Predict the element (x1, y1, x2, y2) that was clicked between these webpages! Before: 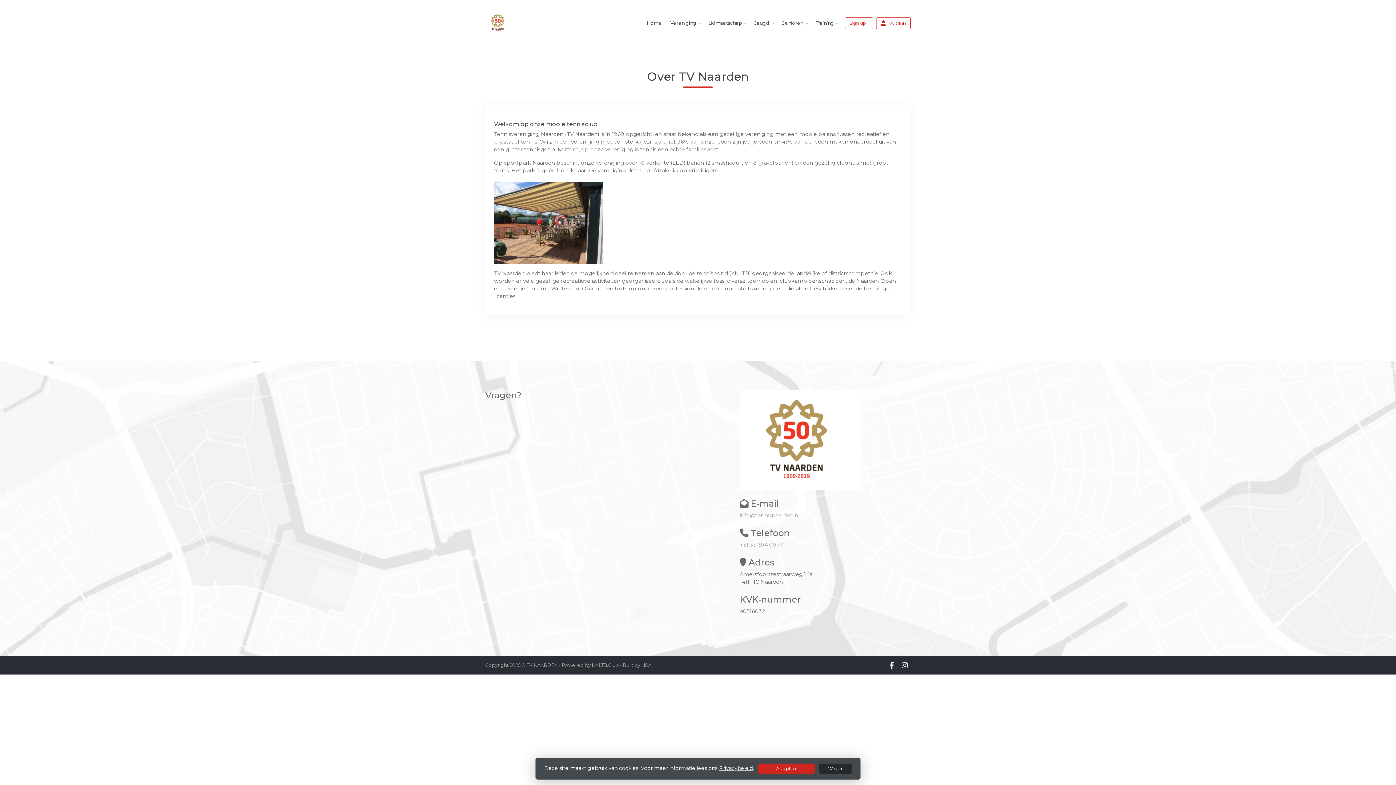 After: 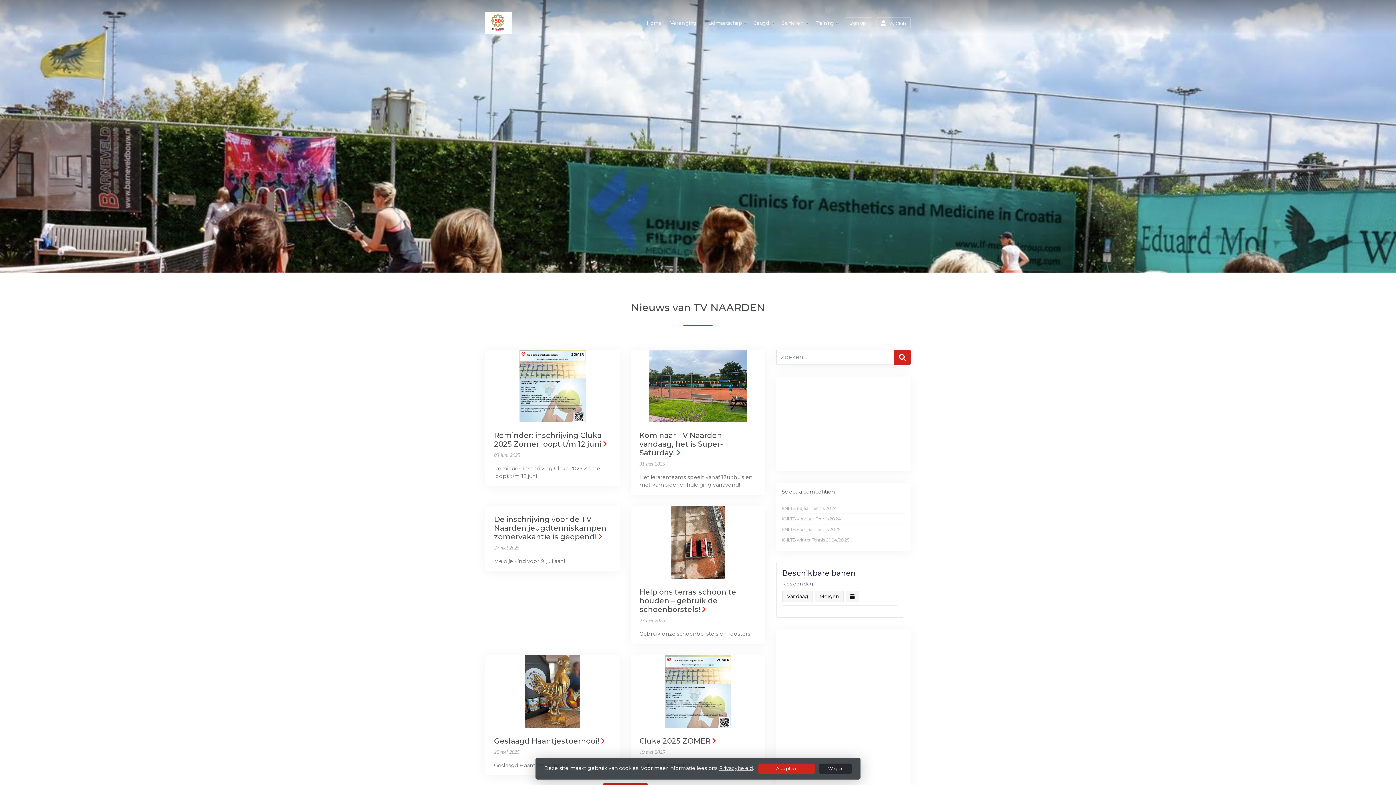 Action: bbox: (485, 10, 511, 35)